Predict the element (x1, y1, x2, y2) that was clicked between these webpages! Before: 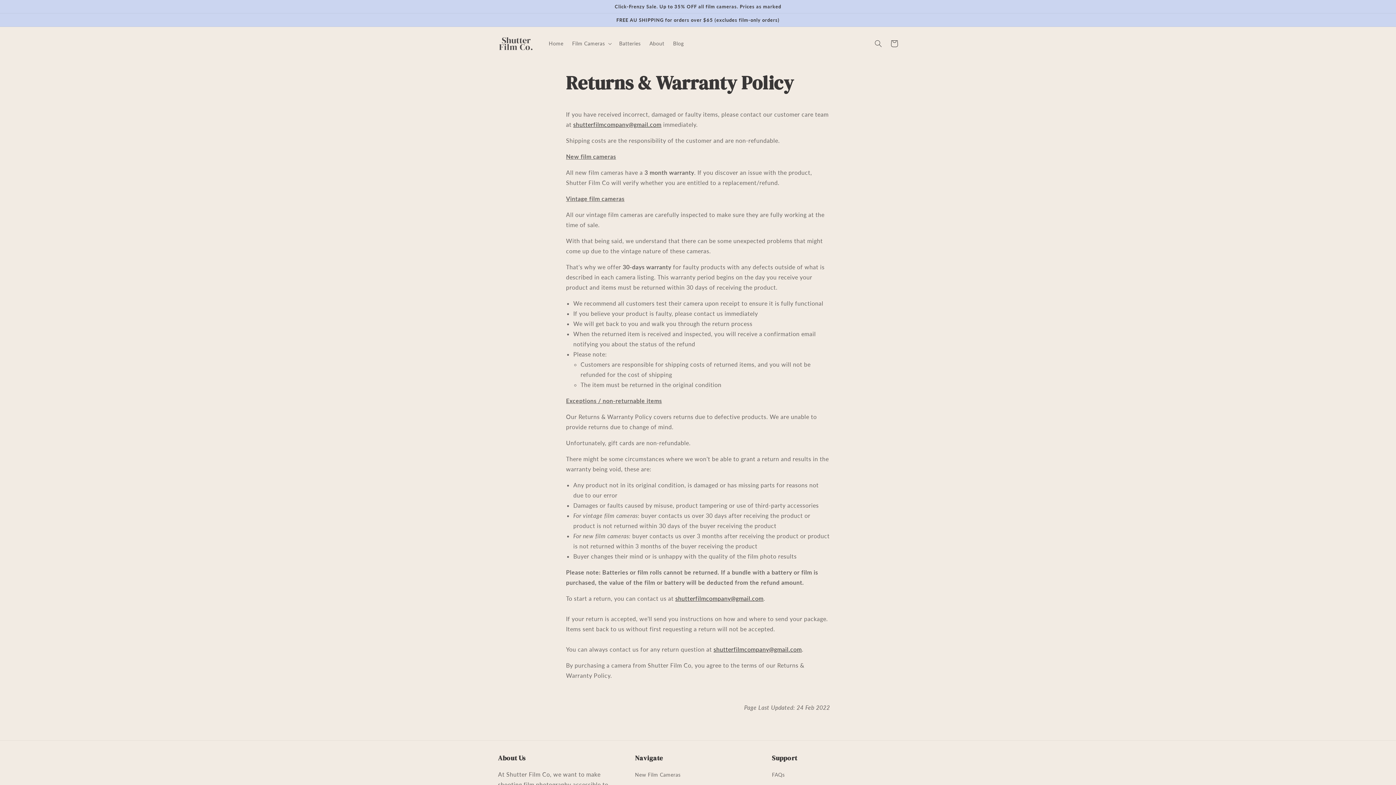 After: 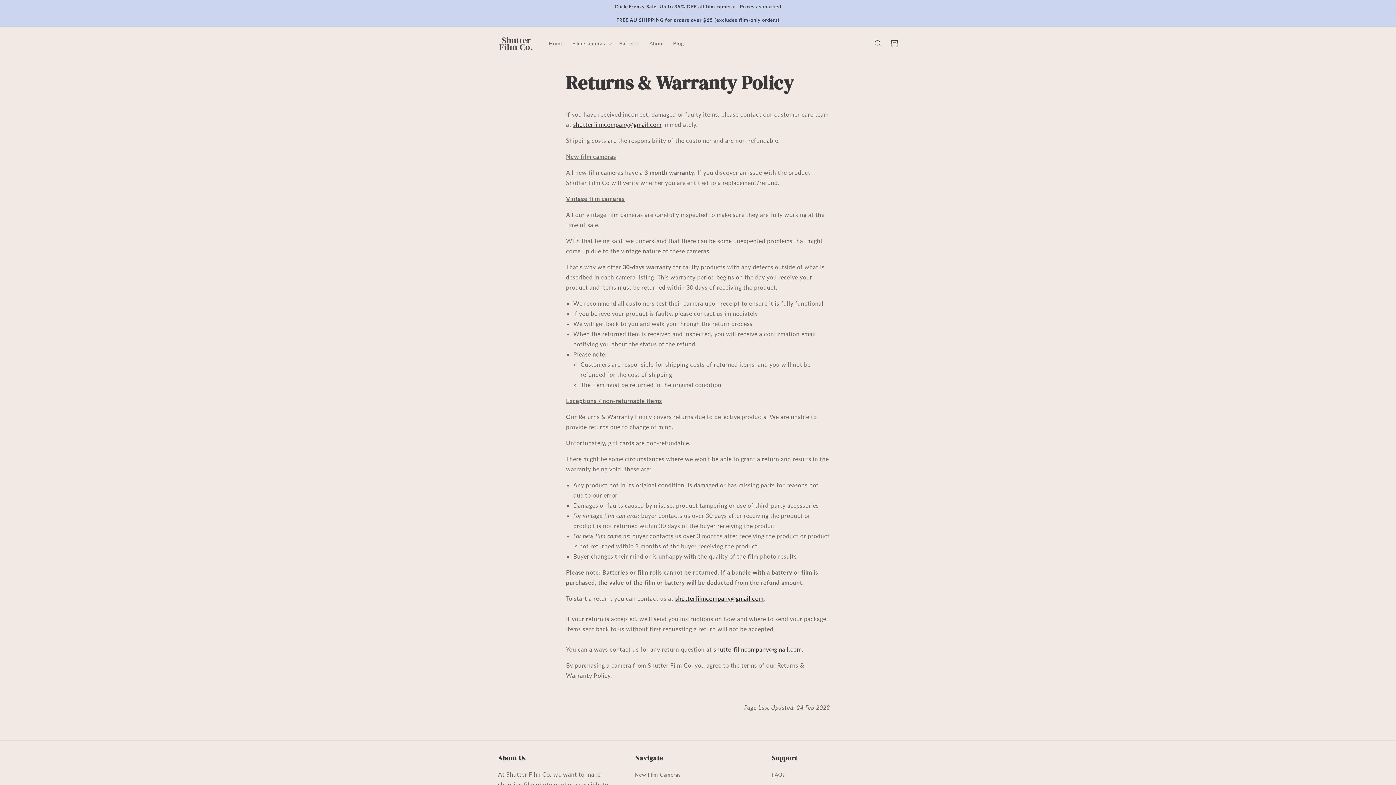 Action: label: shutterfilmcompany@gmail.com bbox: (675, 595, 763, 602)